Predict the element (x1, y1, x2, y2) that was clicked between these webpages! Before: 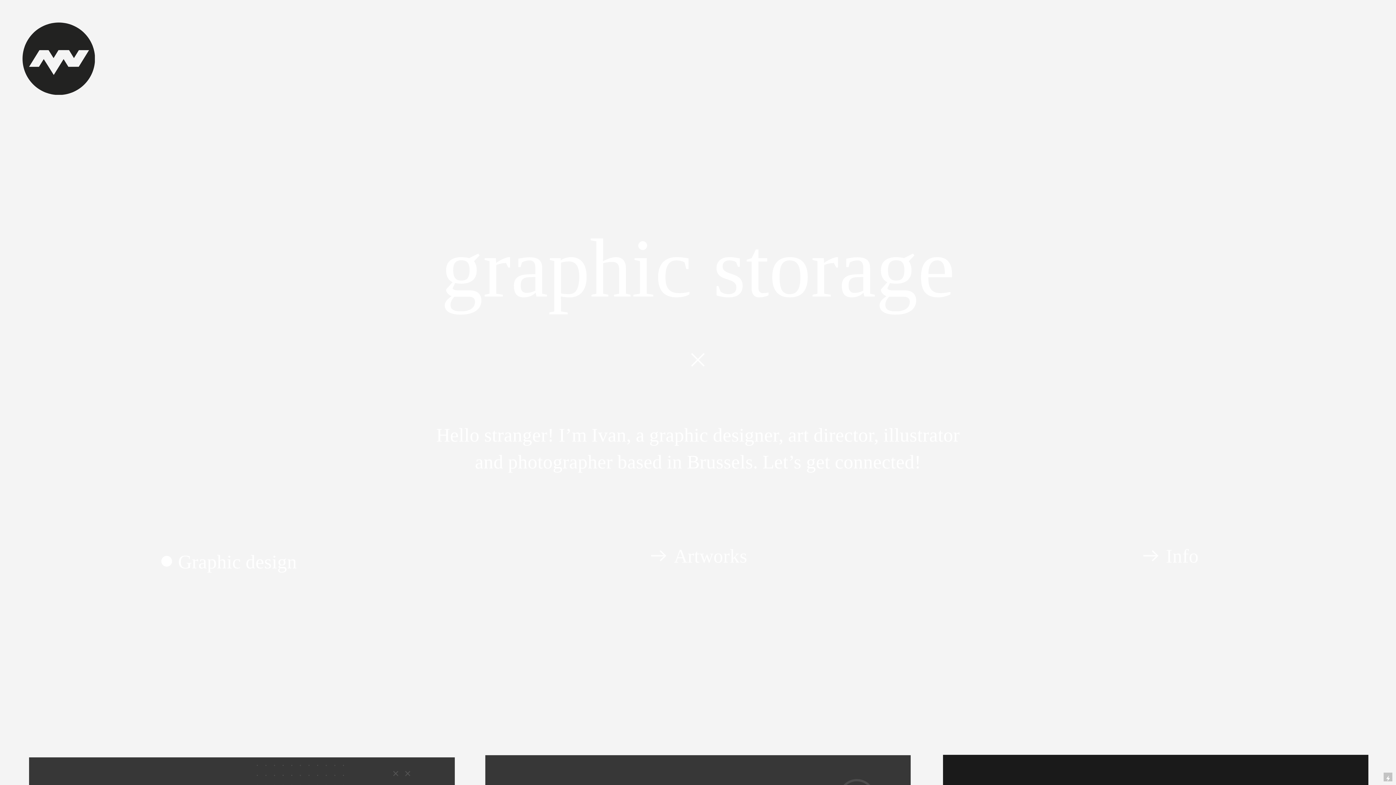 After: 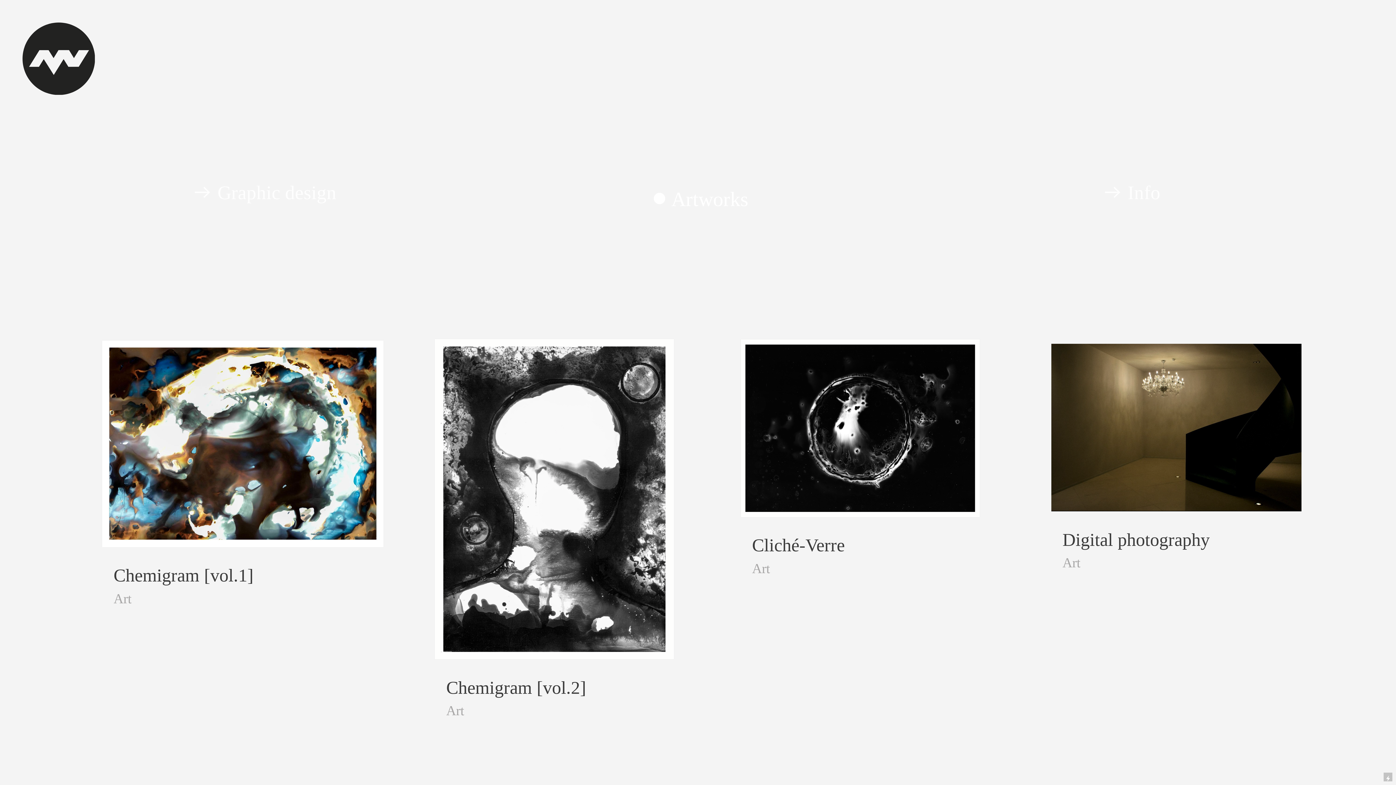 Action: bbox: (648, 545, 747, 572) label: ︎ Artworks